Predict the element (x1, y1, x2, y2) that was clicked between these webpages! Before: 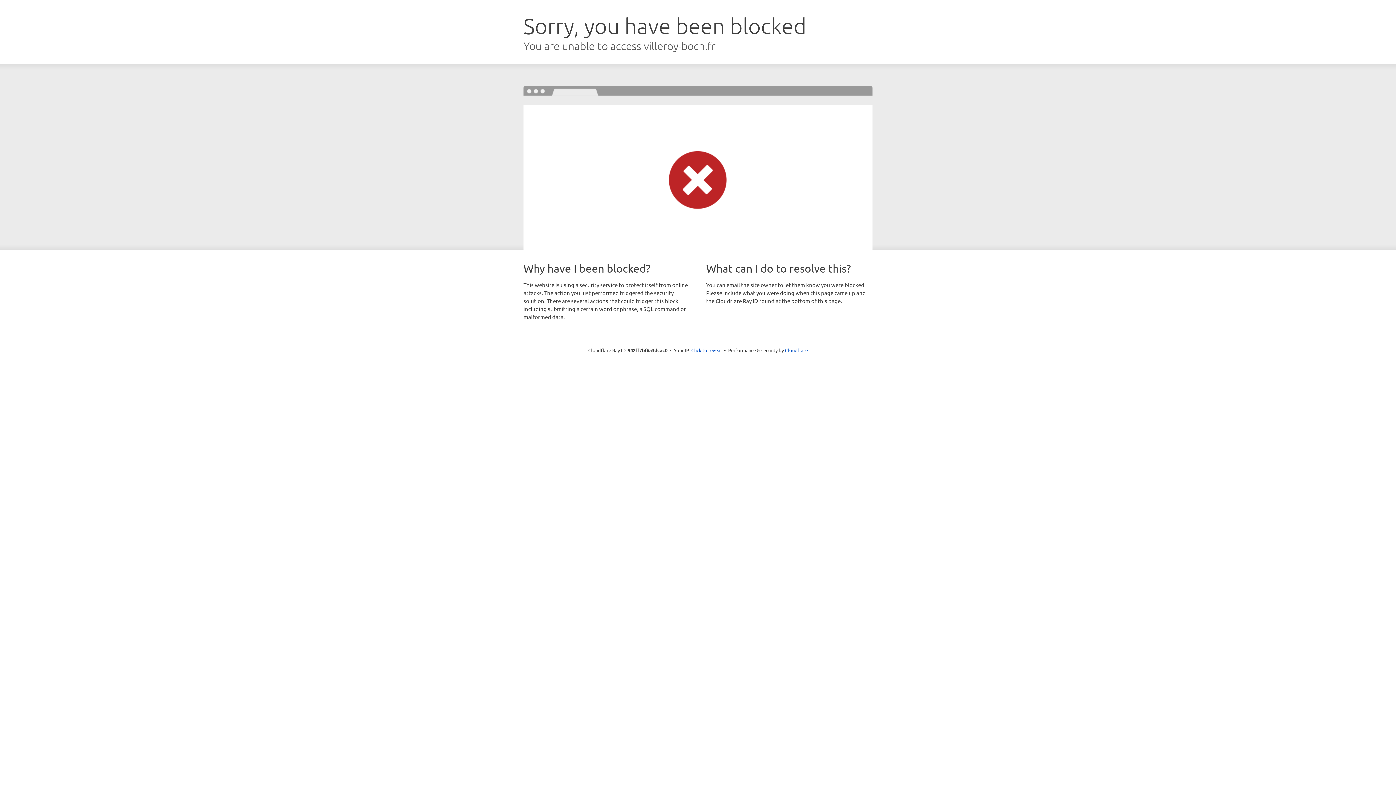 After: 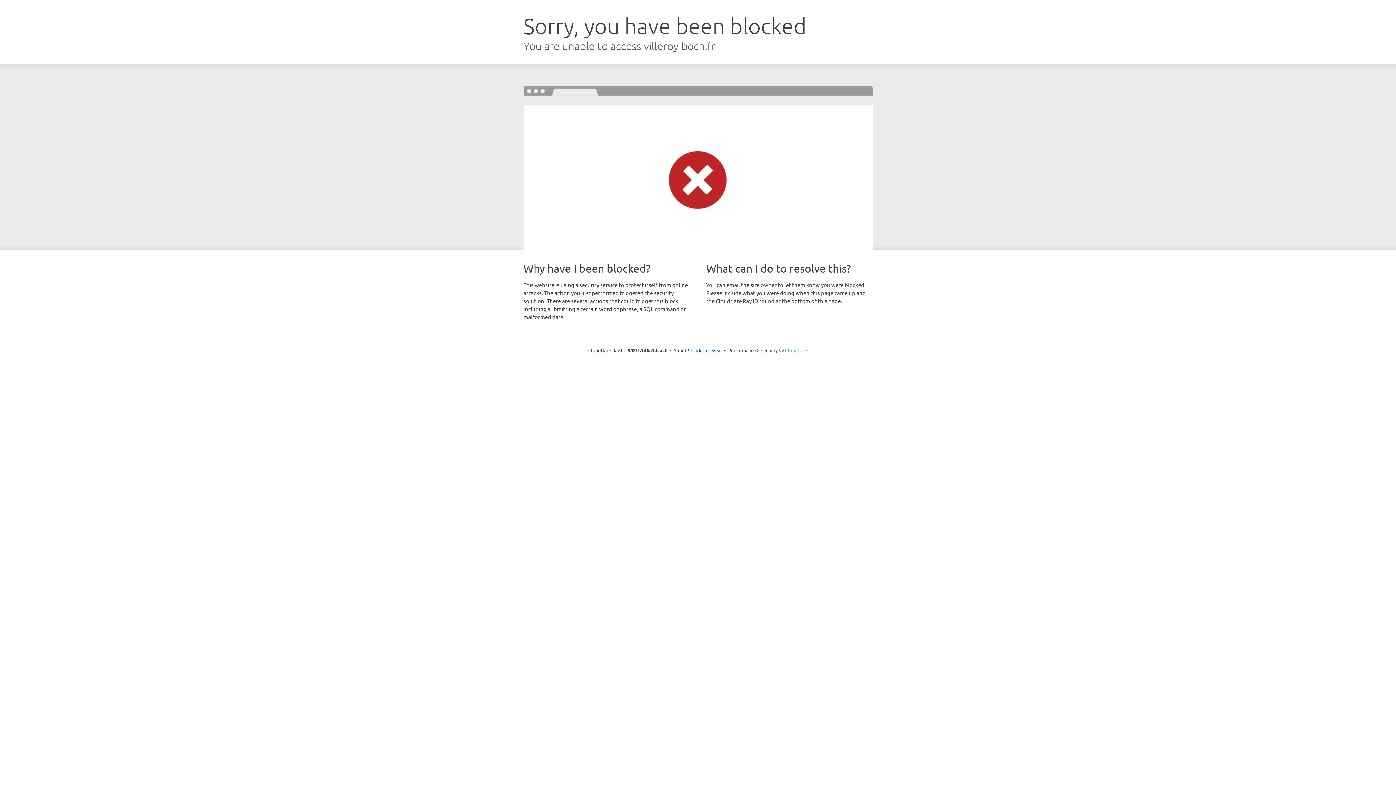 Action: label: Cloudflare bbox: (785, 347, 808, 353)